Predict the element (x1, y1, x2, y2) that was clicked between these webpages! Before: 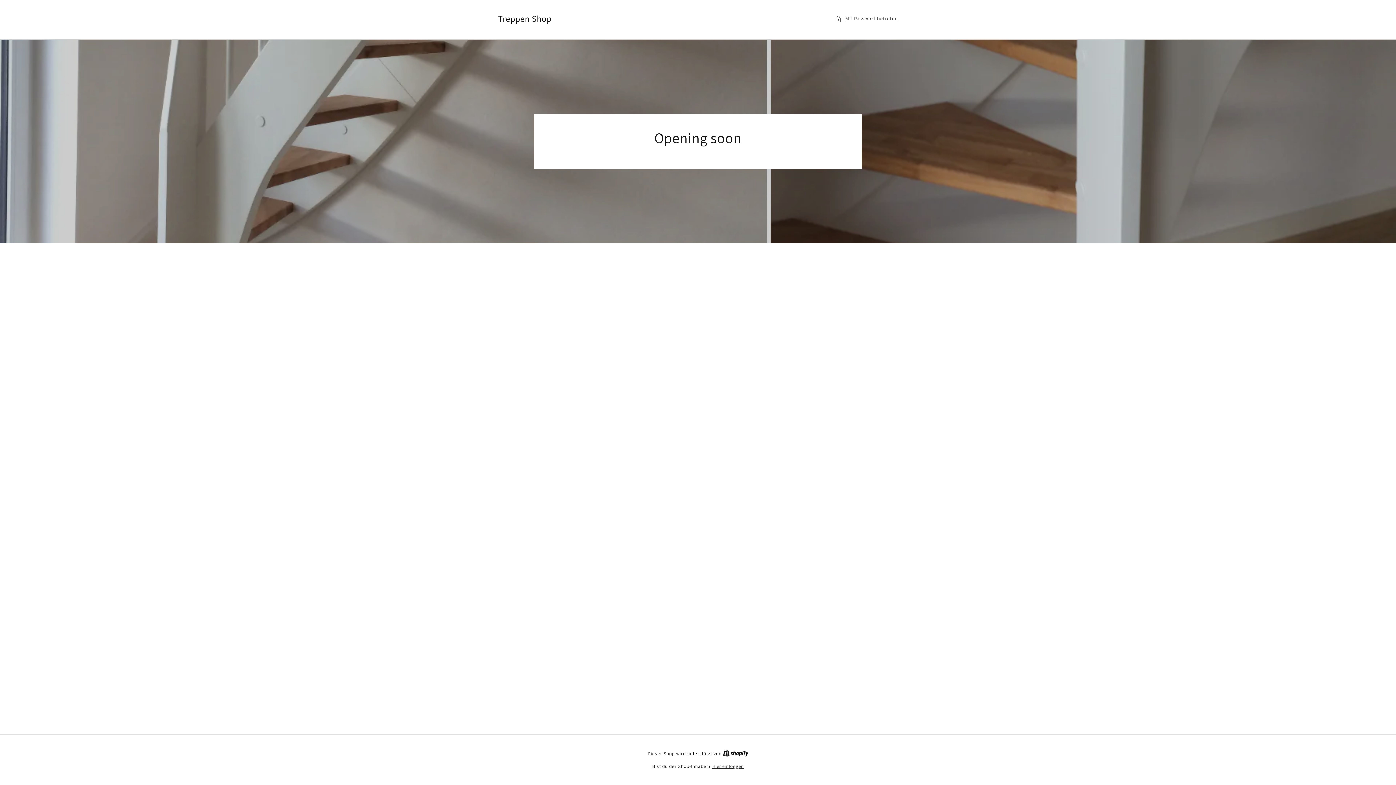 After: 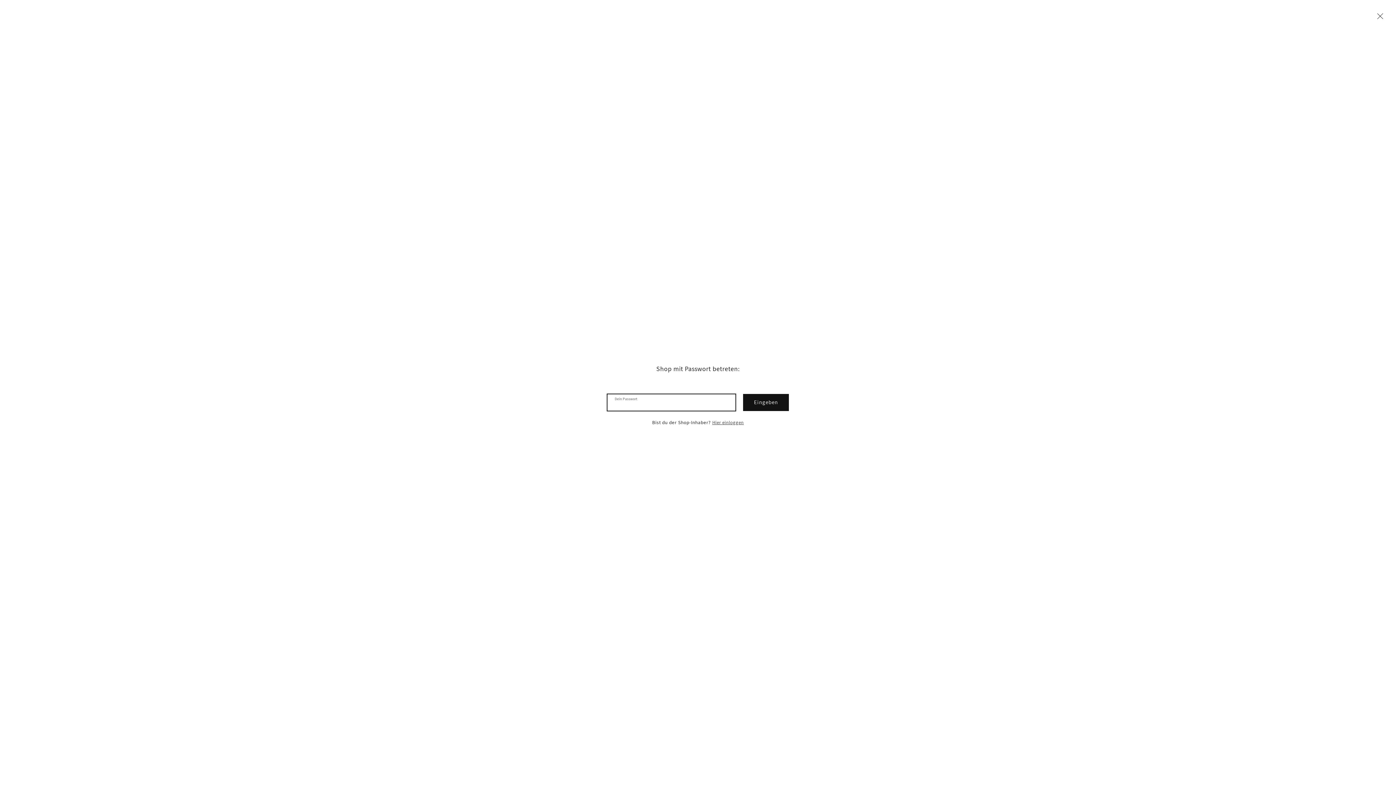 Action: bbox: (835, 14, 898, 23) label: Mit Passwort betreten